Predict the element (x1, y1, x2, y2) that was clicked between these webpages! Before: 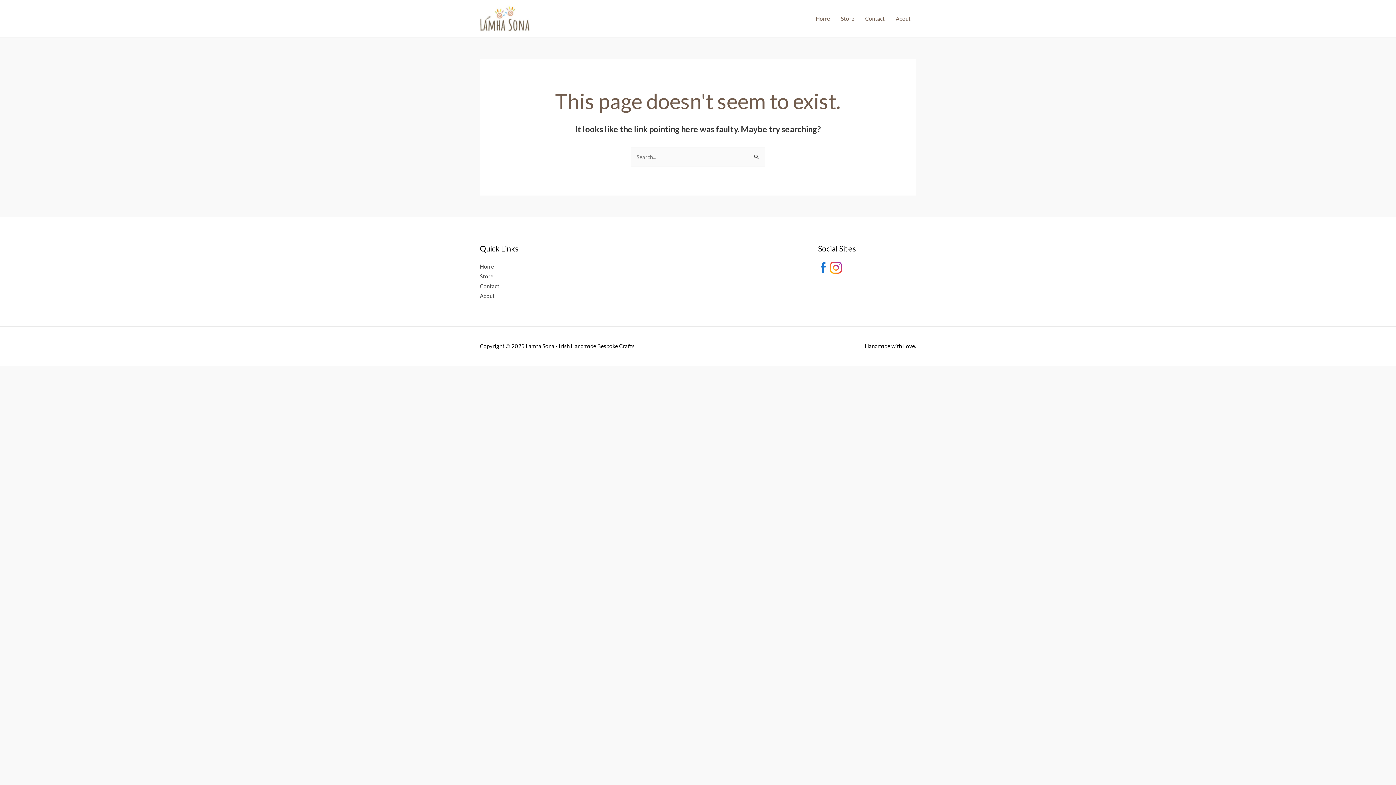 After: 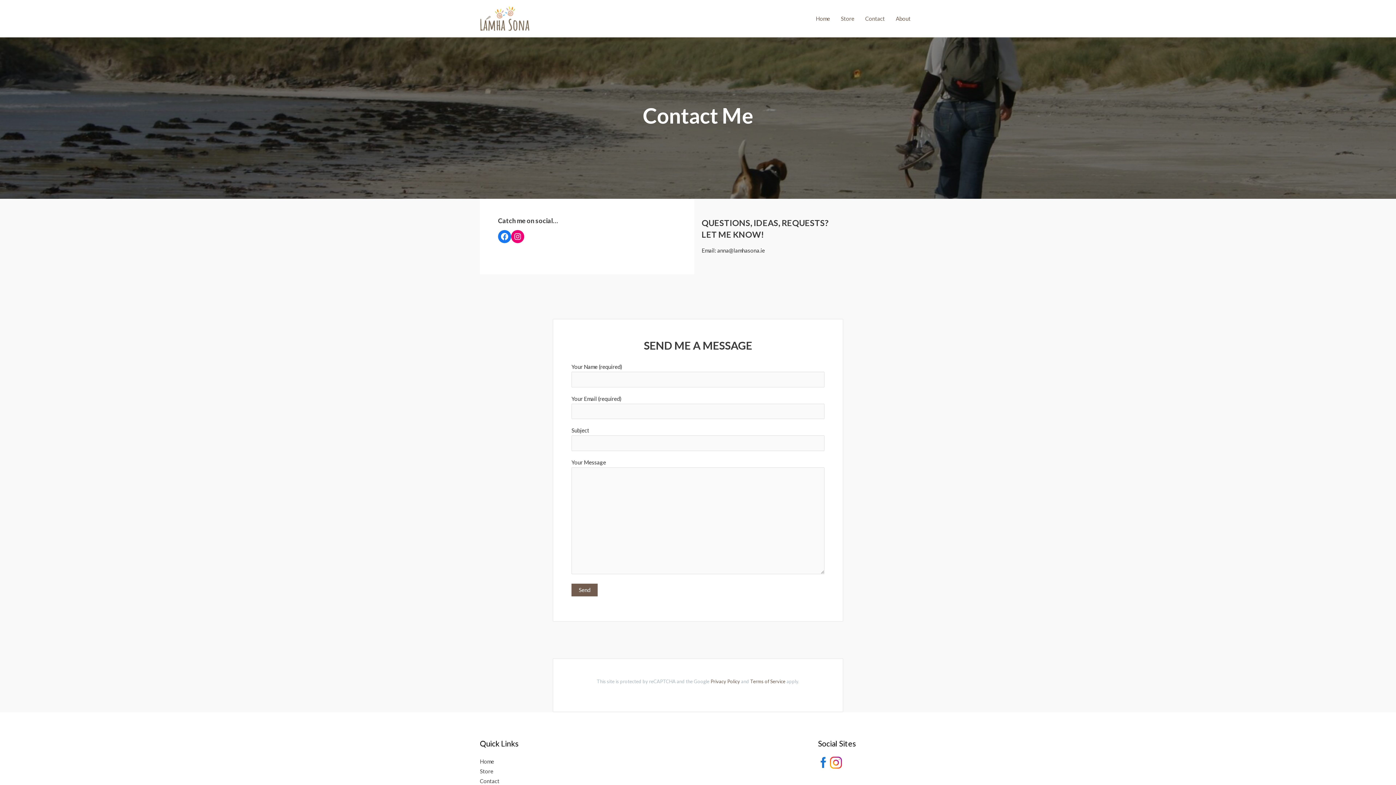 Action: bbox: (480, 282, 499, 289) label: Contact